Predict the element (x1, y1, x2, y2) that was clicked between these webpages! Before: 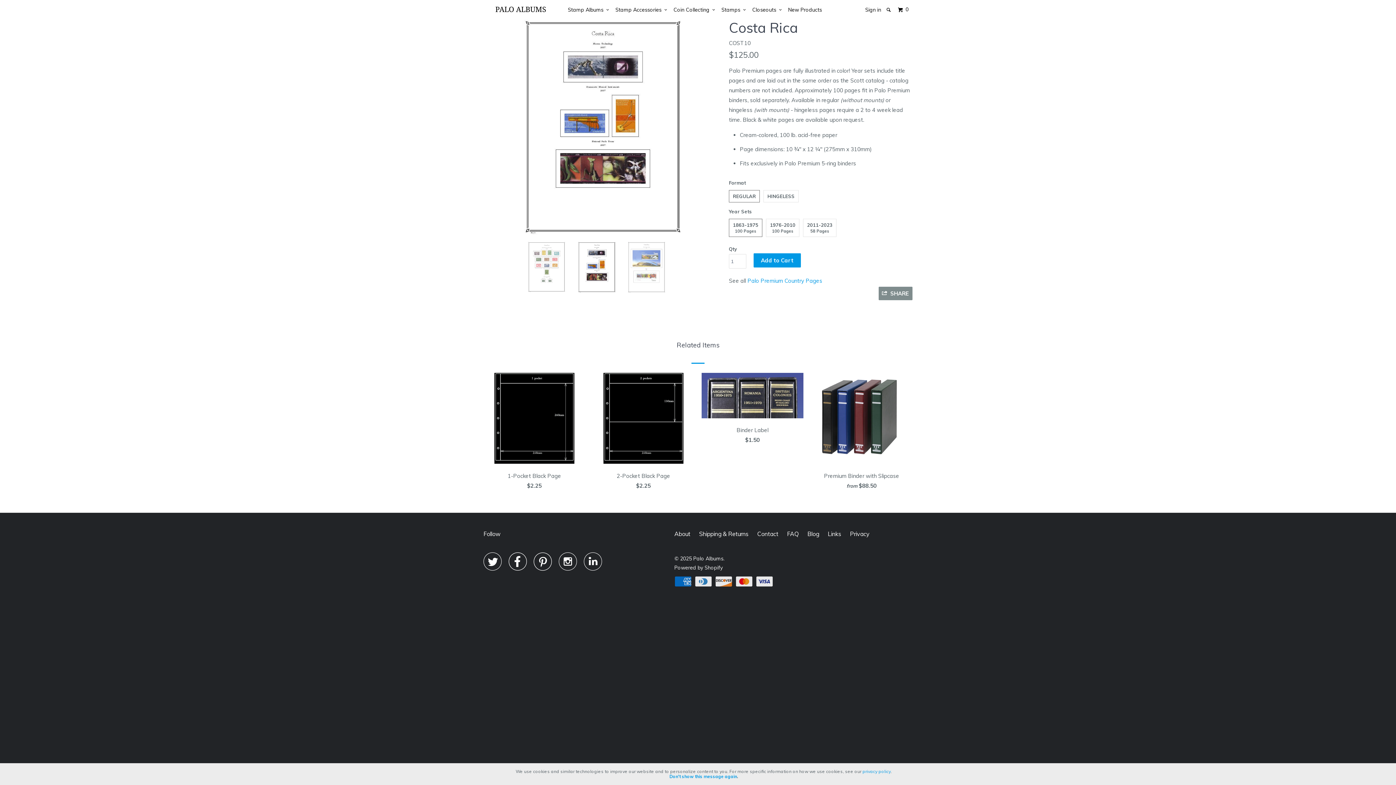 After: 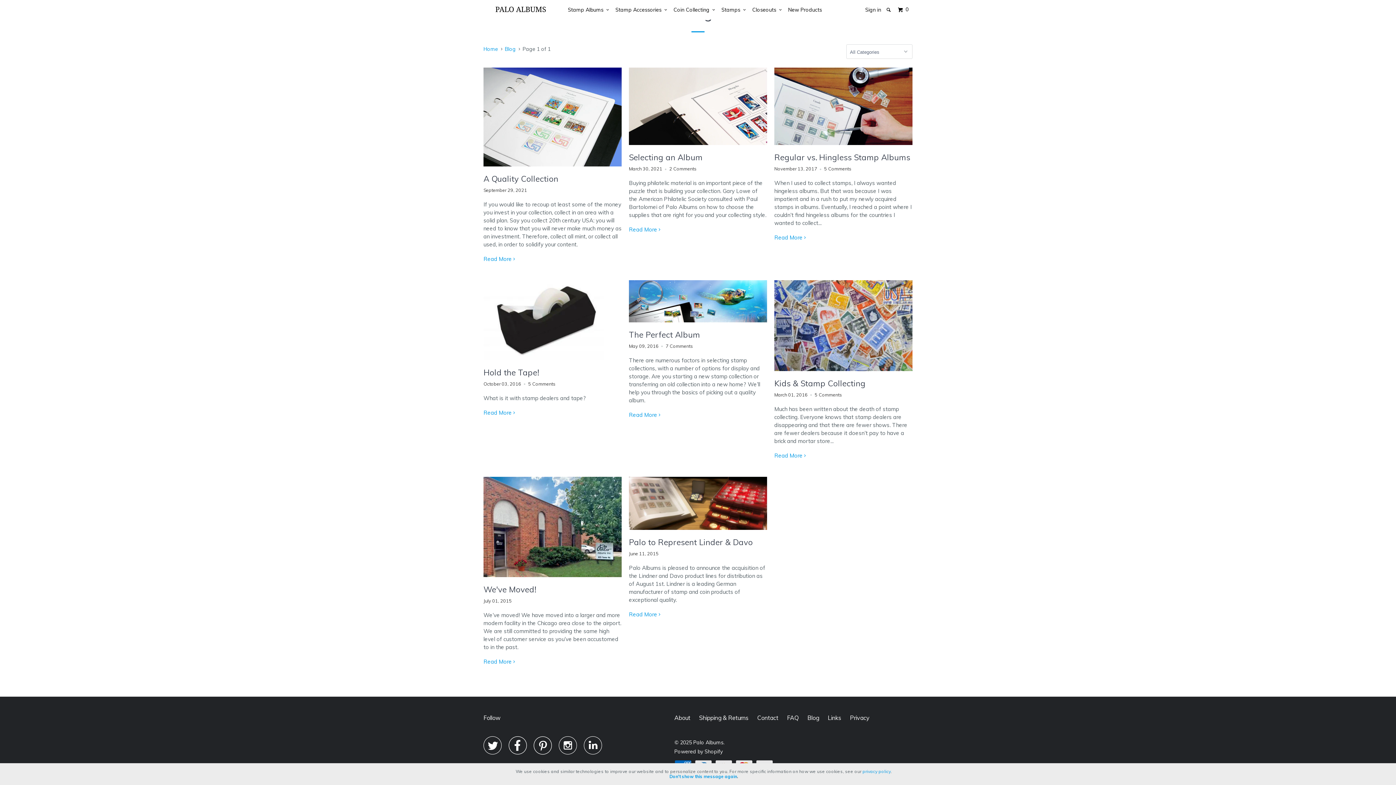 Action: label: Blog bbox: (807, 529, 819, 539)